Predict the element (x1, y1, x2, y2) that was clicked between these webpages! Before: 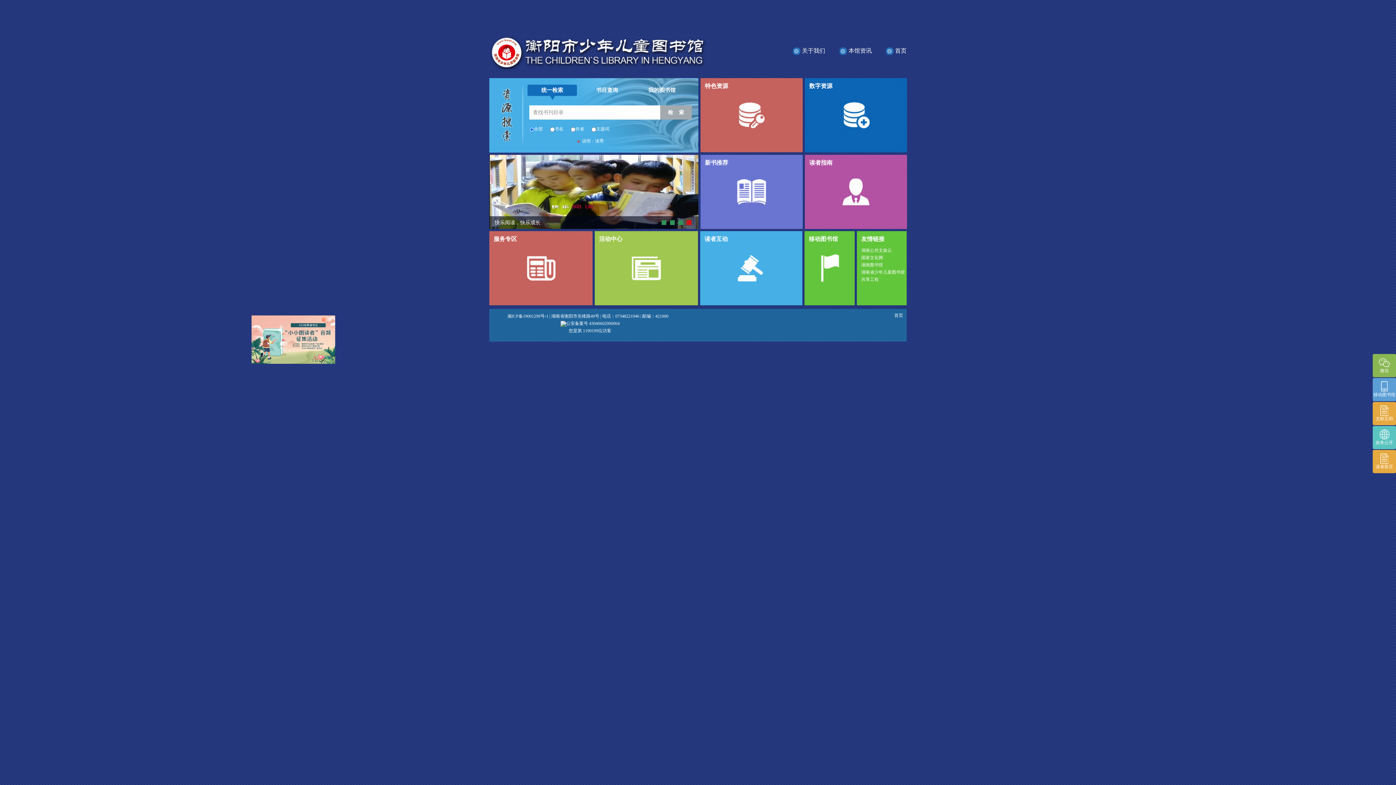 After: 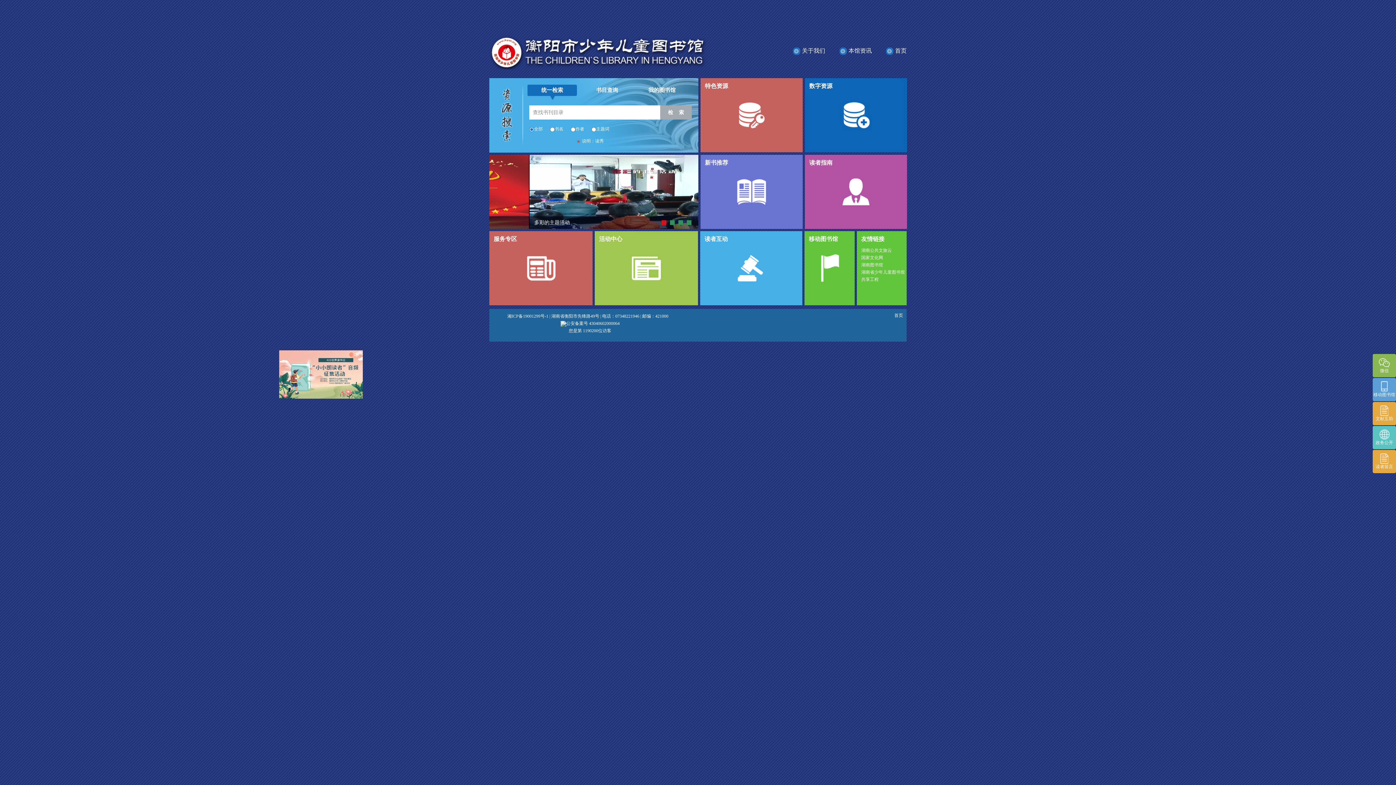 Action: label: 首页 bbox: (895, 47, 906, 53)